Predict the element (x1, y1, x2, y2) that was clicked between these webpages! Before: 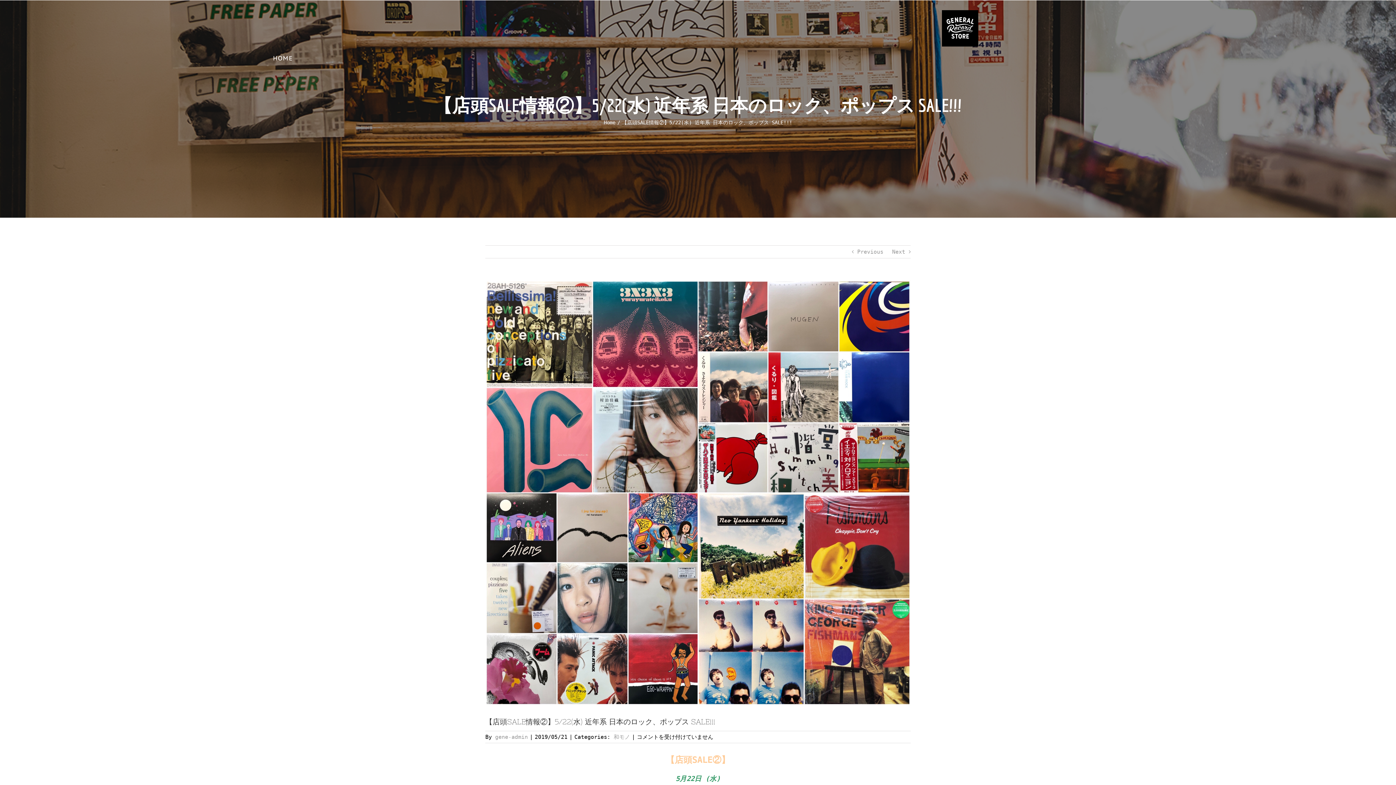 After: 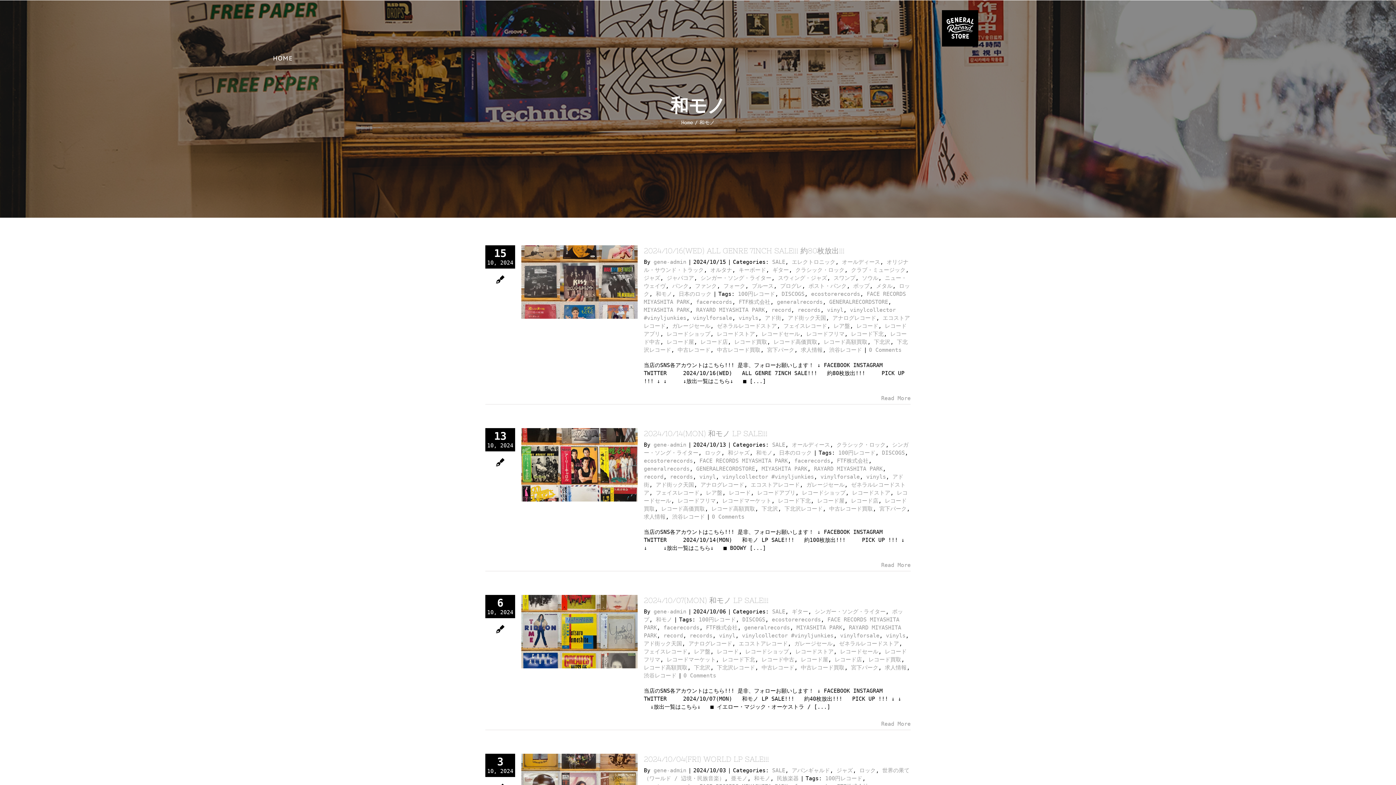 Action: bbox: (613, 734, 630, 740) label: 和モノ